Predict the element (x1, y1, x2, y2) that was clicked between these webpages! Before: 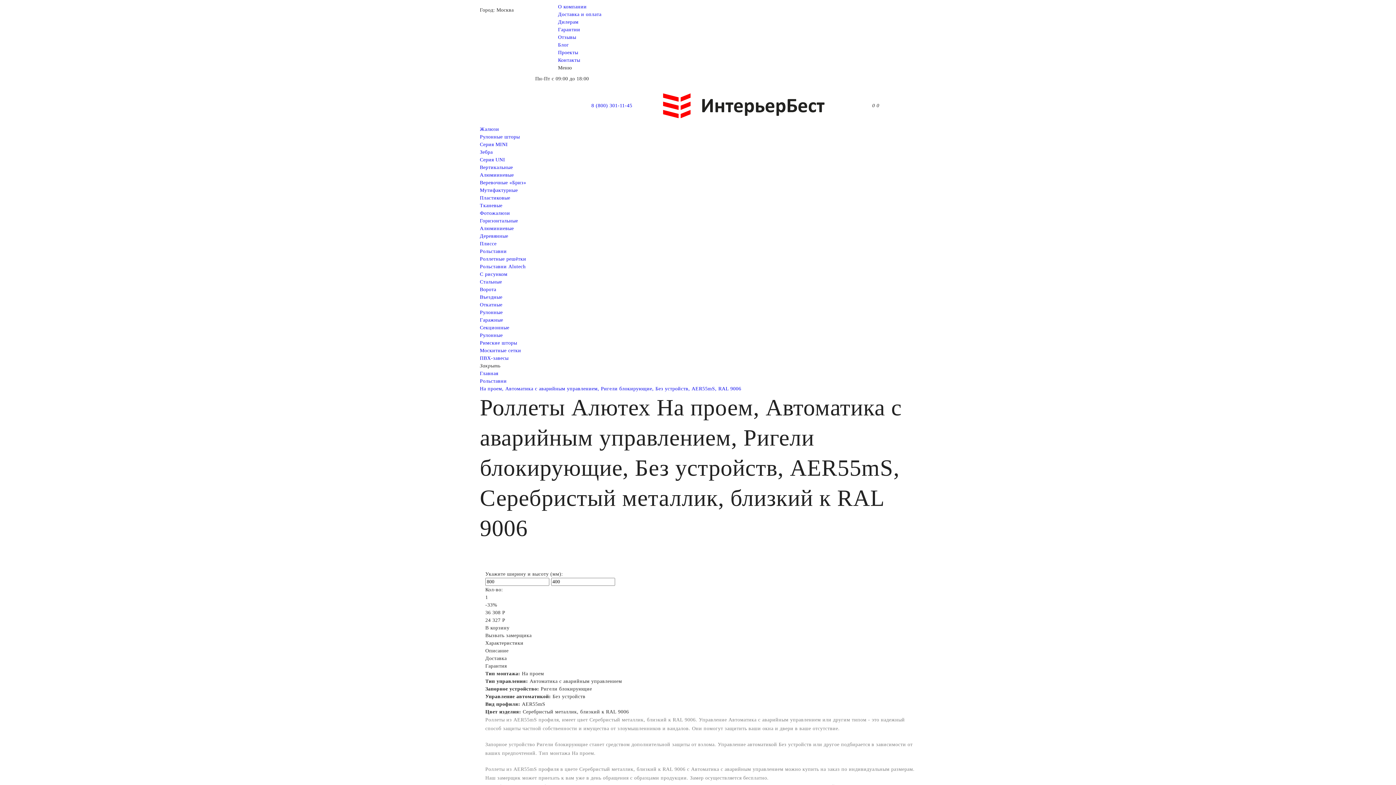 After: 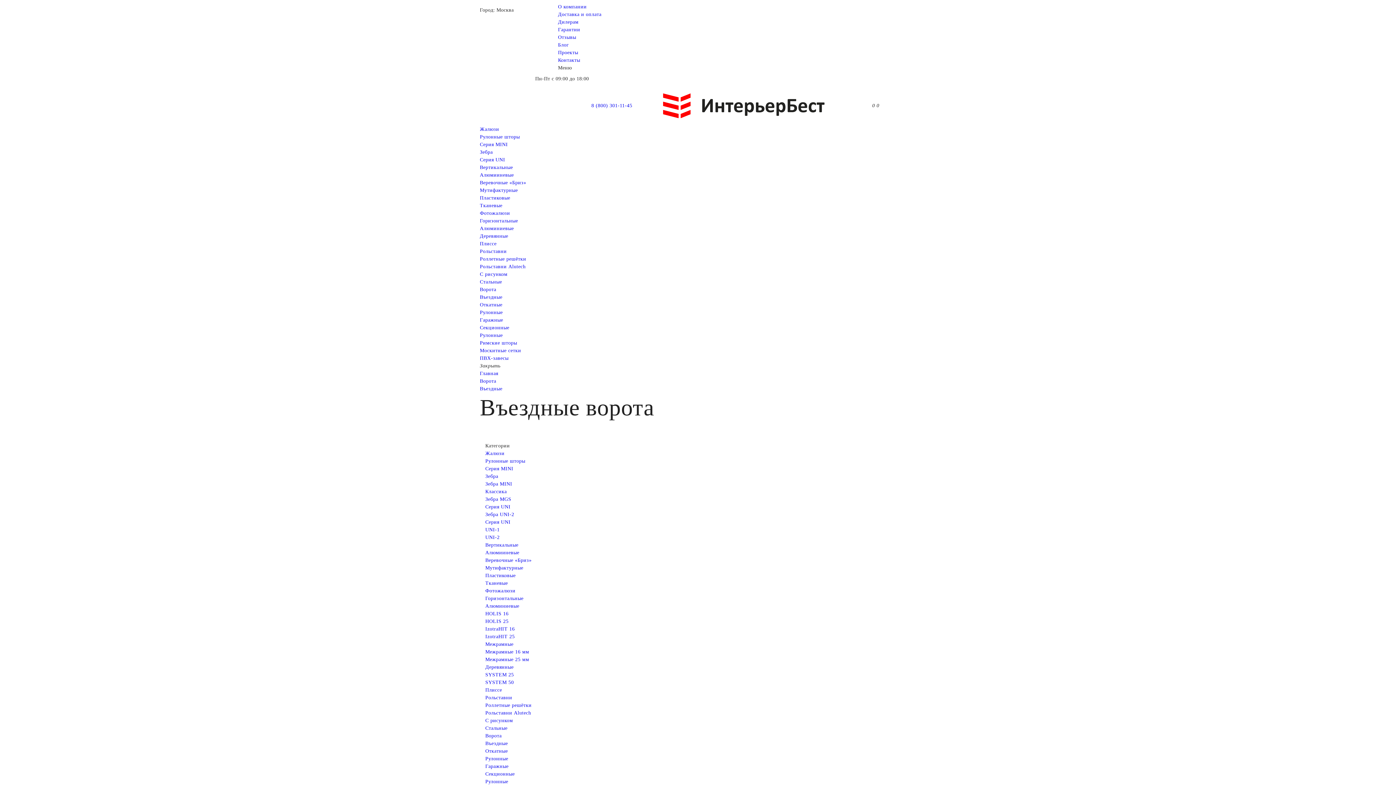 Action: bbox: (480, 294, 502, 299) label: Въездные